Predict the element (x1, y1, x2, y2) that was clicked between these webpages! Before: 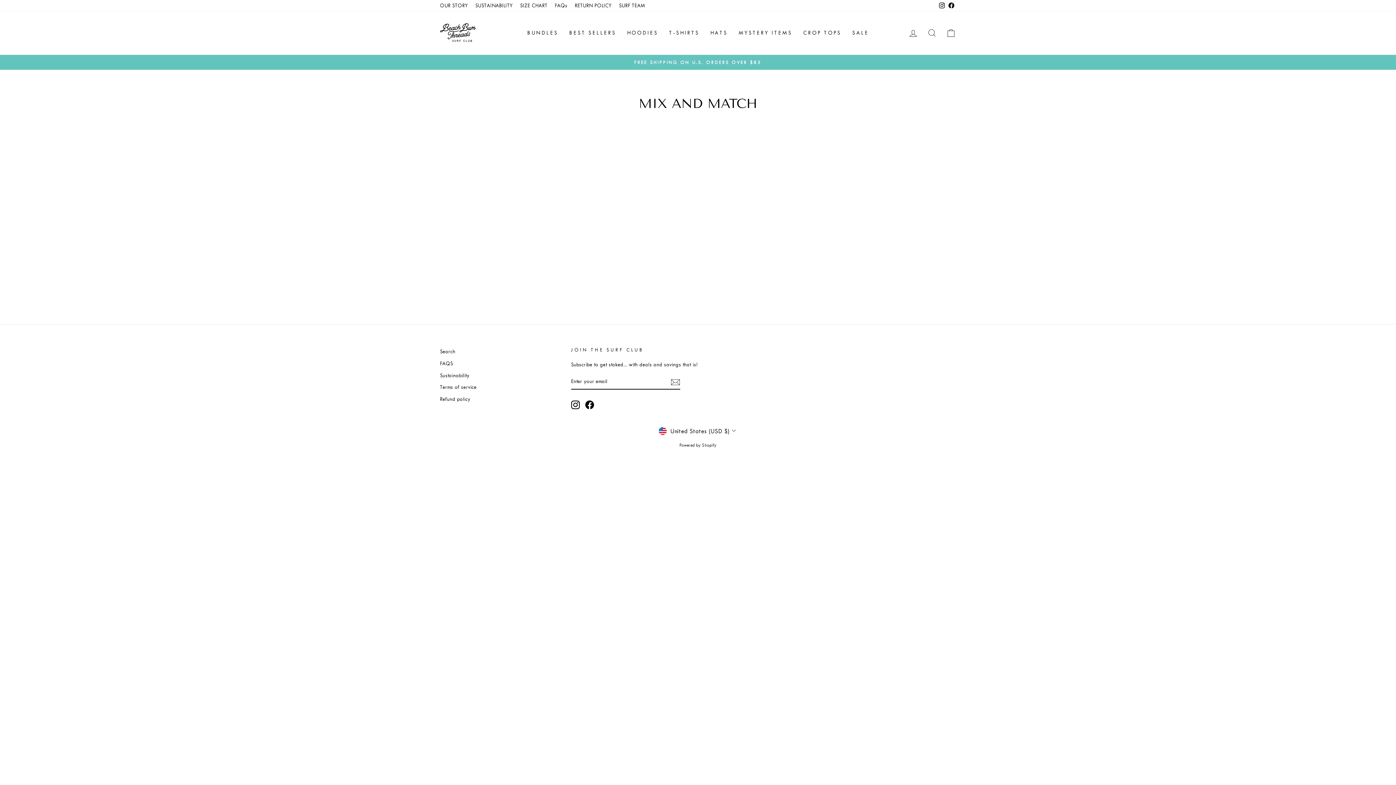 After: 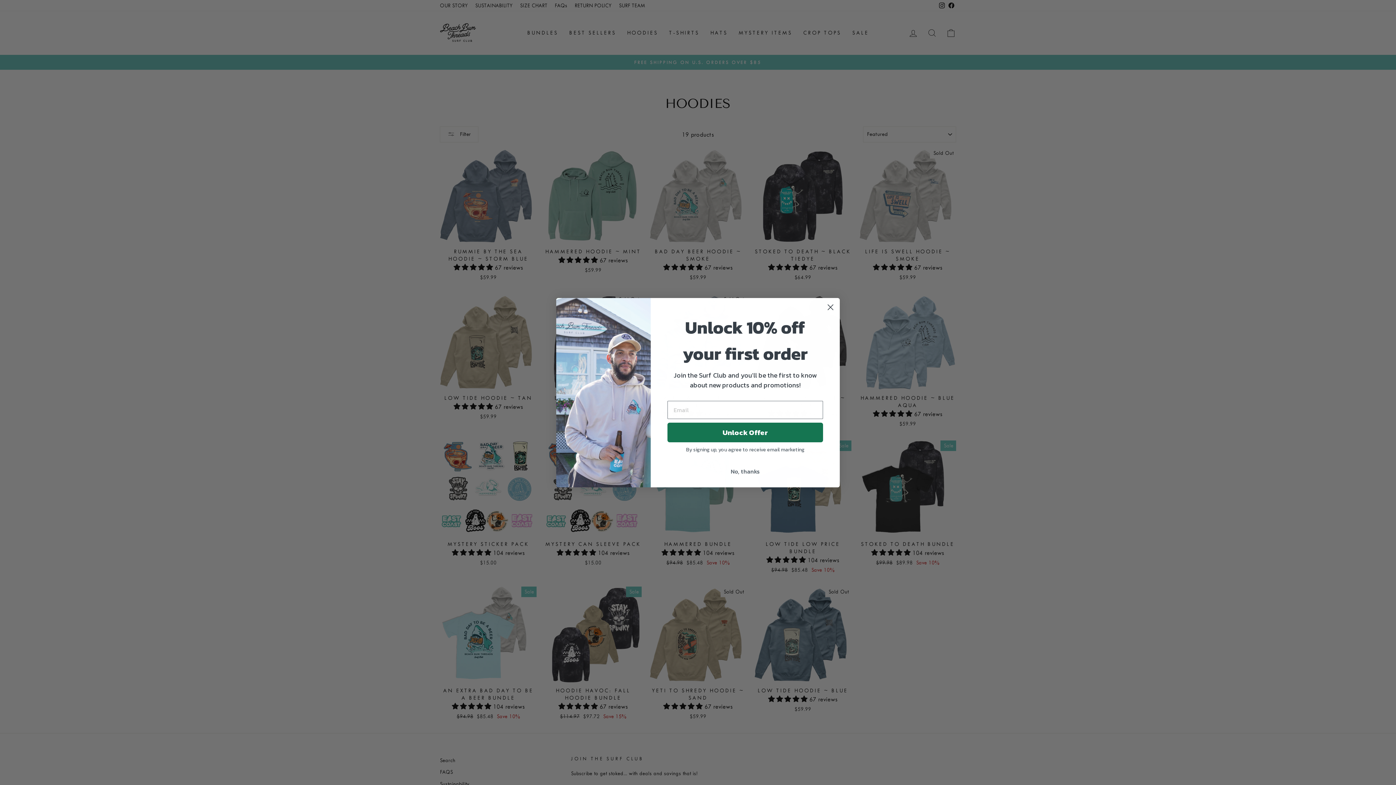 Action: bbox: (621, 26, 663, 39) label: HOODIES